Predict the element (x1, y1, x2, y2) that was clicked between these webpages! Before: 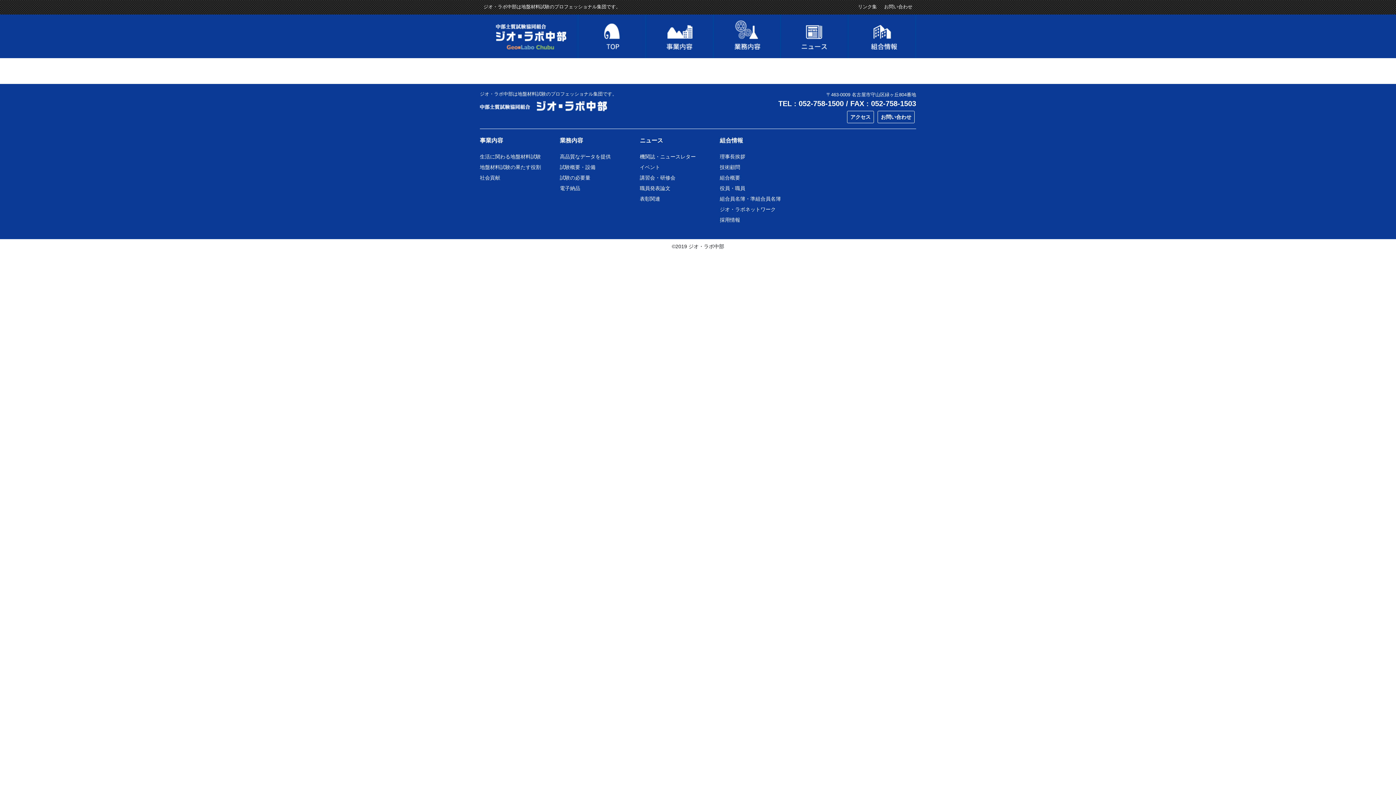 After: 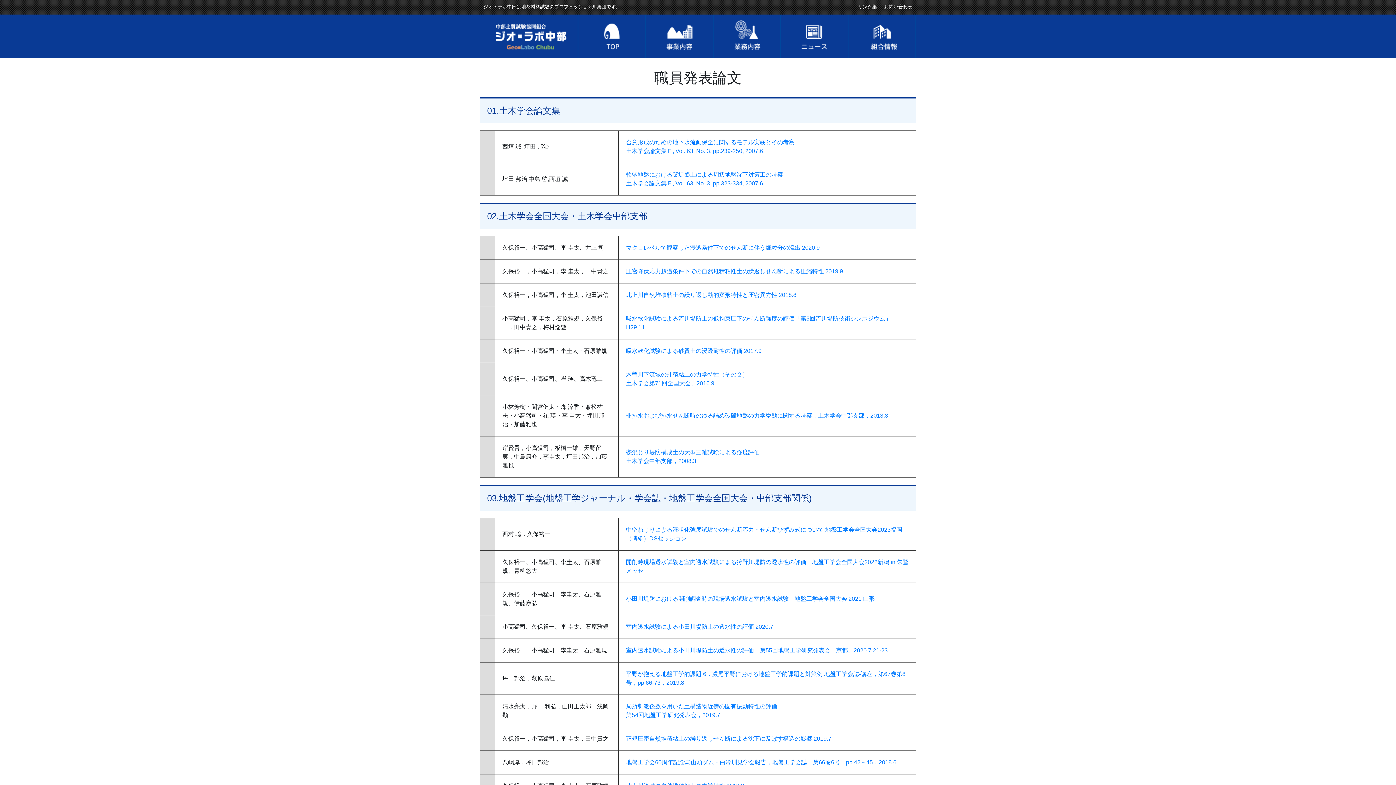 Action: label: 職員発表論文 bbox: (640, 185, 670, 191)